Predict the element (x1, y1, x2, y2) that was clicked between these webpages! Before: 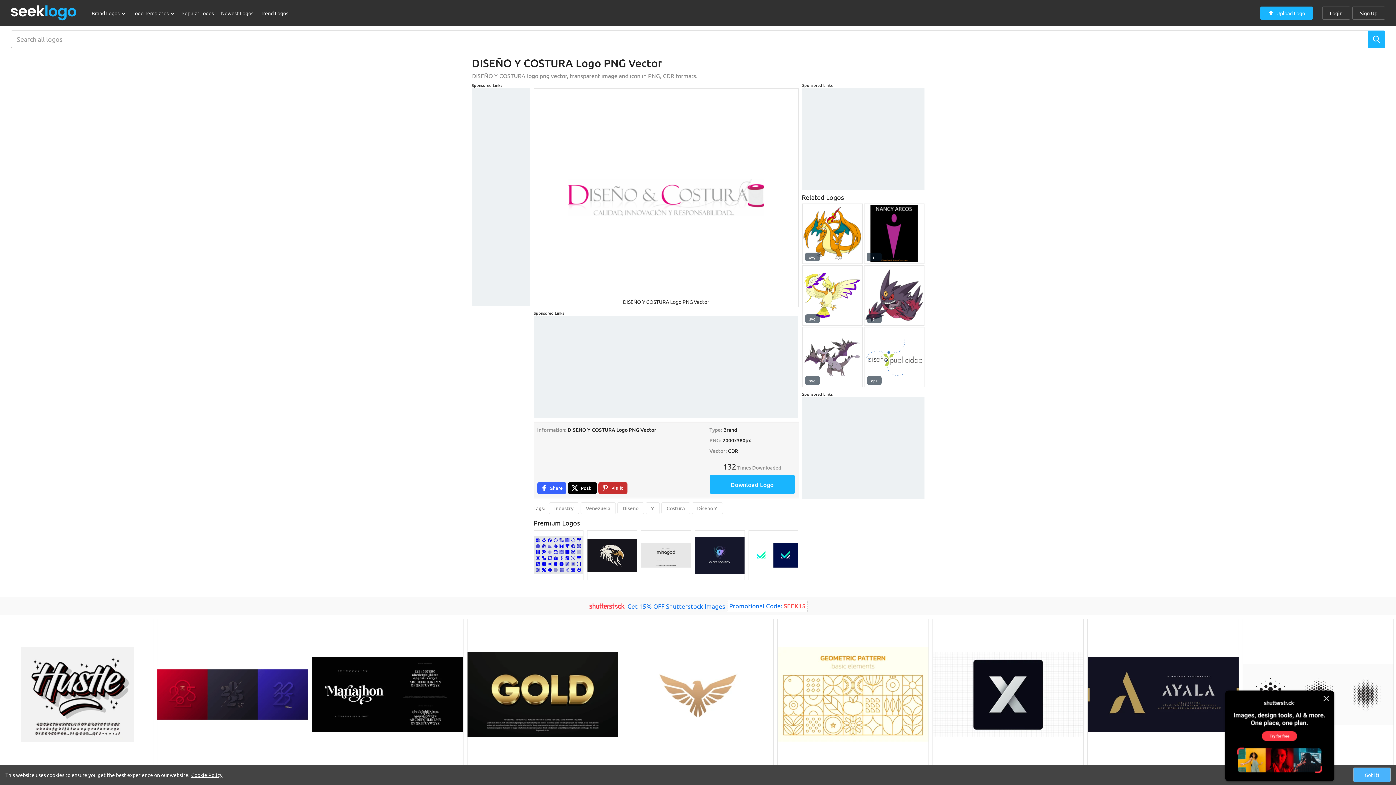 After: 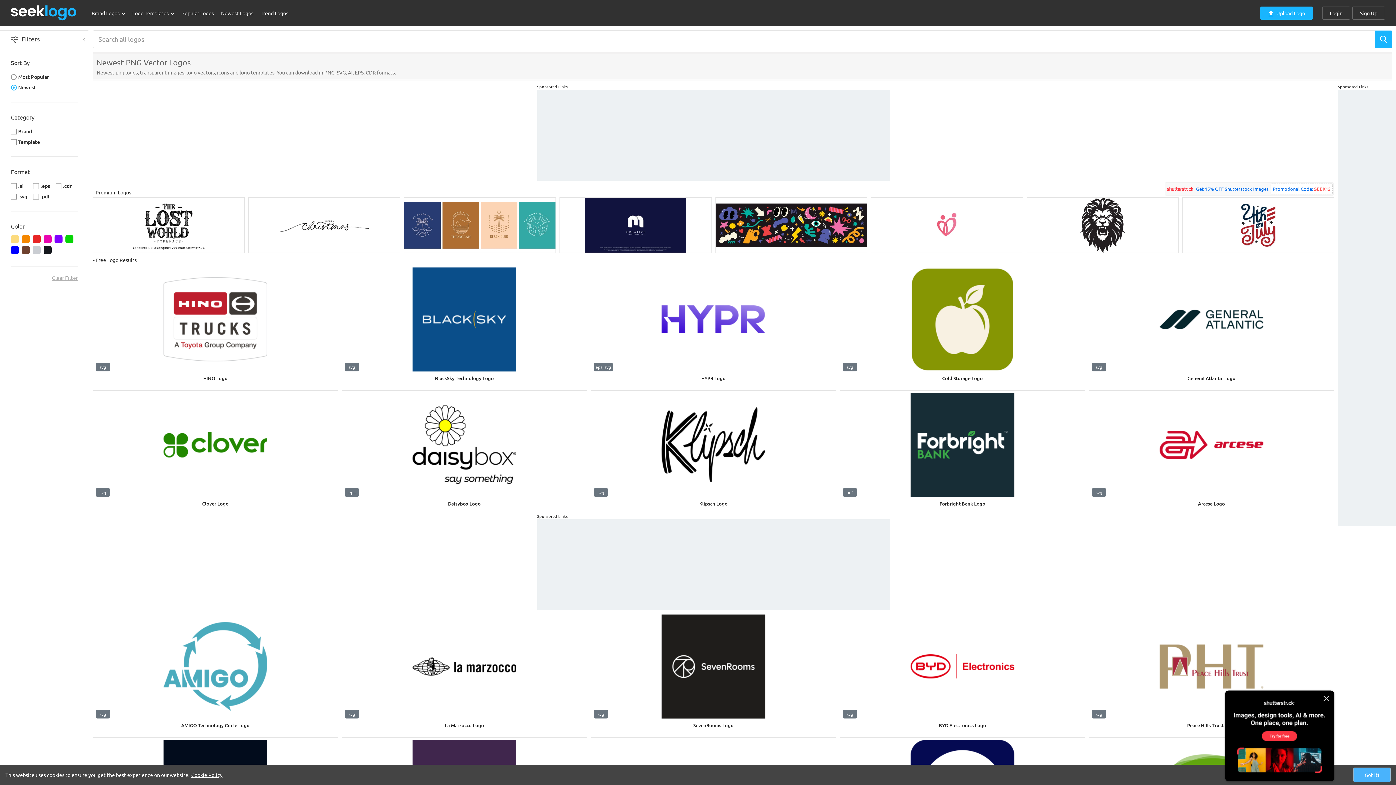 Action: bbox: (217, 5, 257, 20) label: Newest Logos